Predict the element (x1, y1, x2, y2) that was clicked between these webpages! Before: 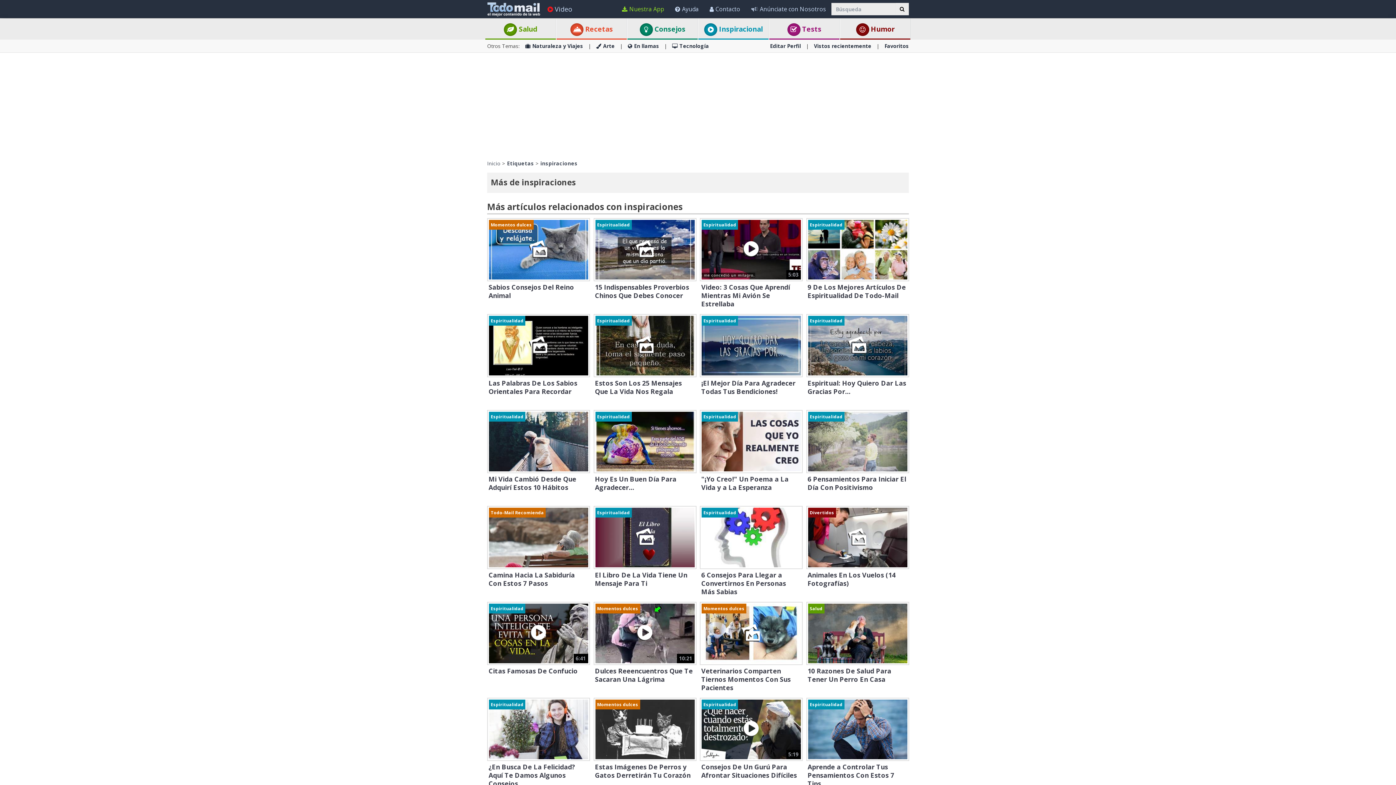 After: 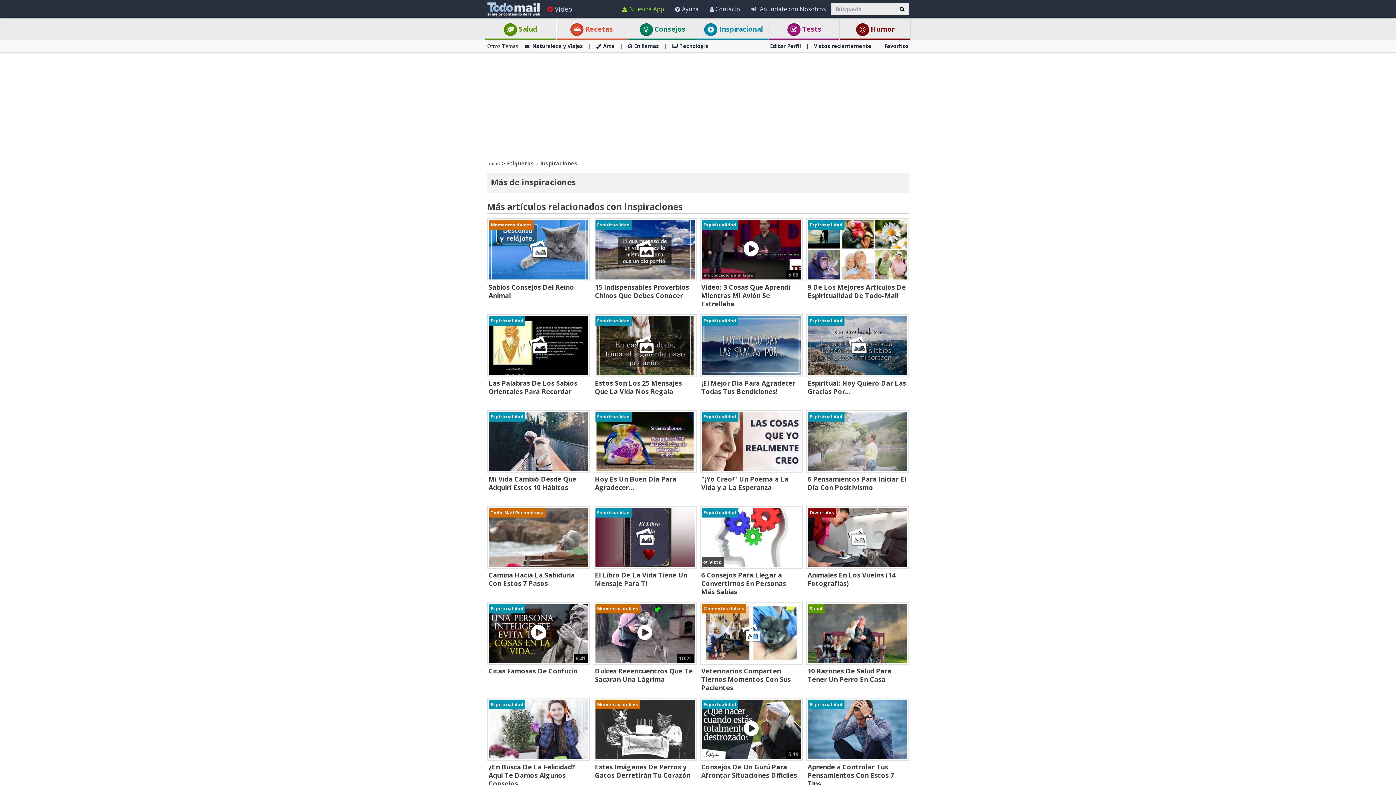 Action: label: 6 Consejos Para Llegar a Convertirnos En Personas Más Sabias bbox: (700, 506, 802, 596)